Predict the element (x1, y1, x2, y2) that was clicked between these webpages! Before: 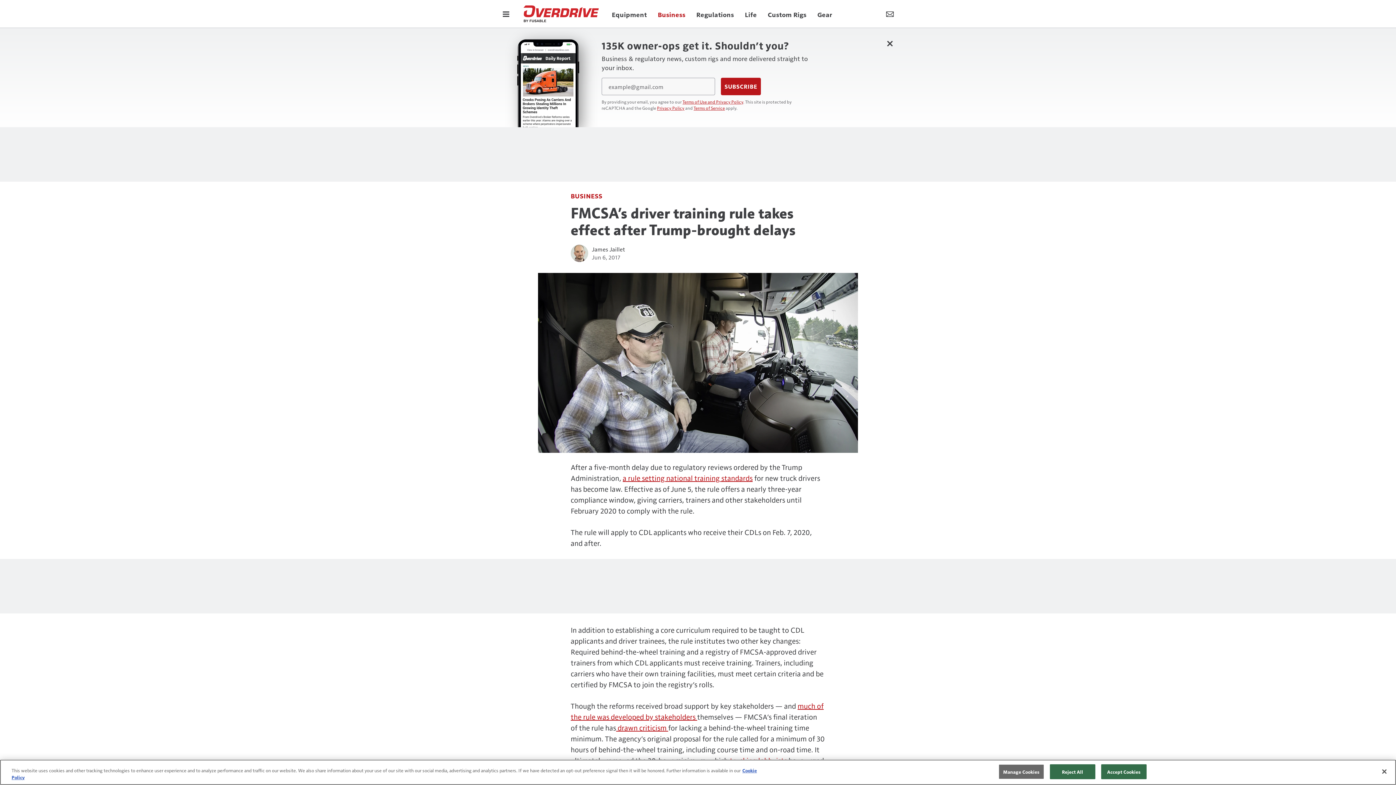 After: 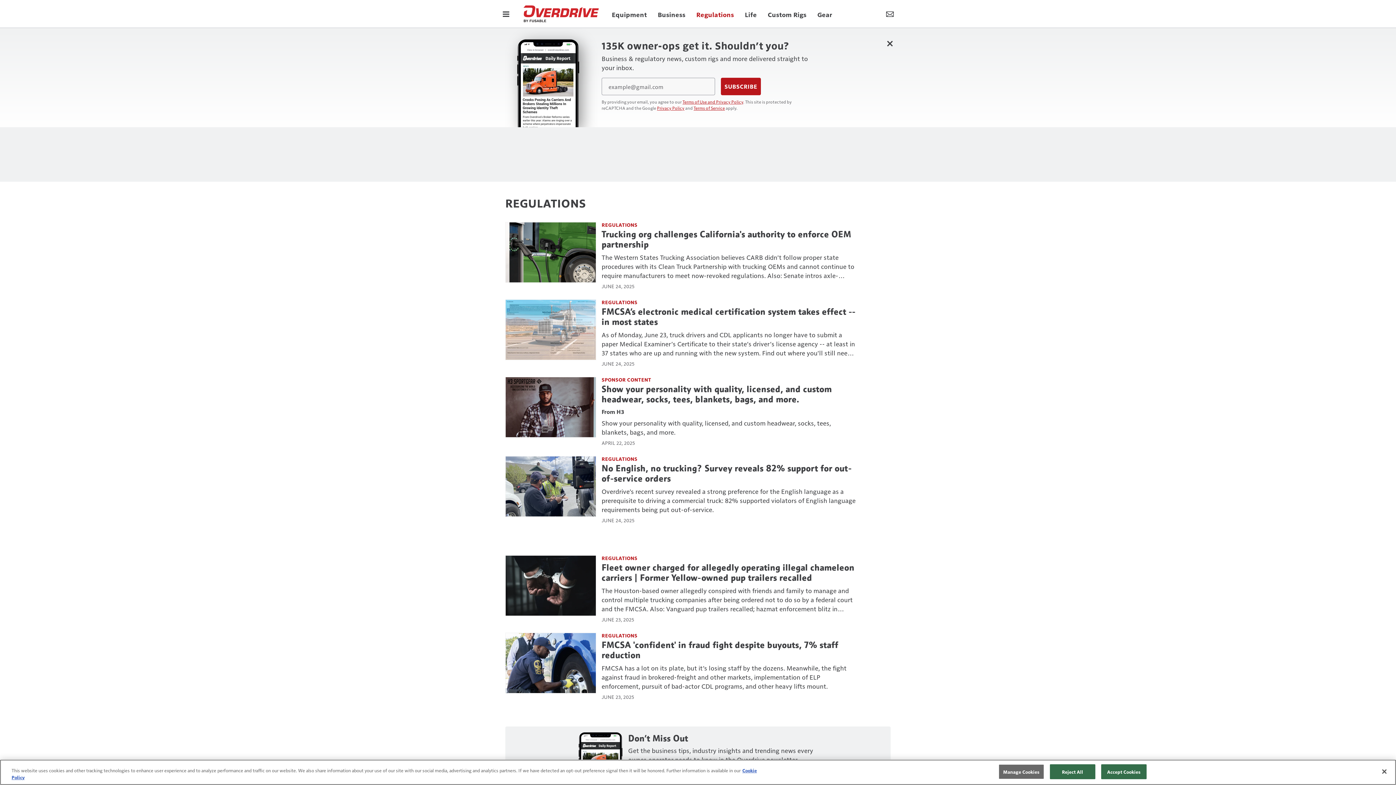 Action: bbox: (691, 9, 739, 19) label: Regulations